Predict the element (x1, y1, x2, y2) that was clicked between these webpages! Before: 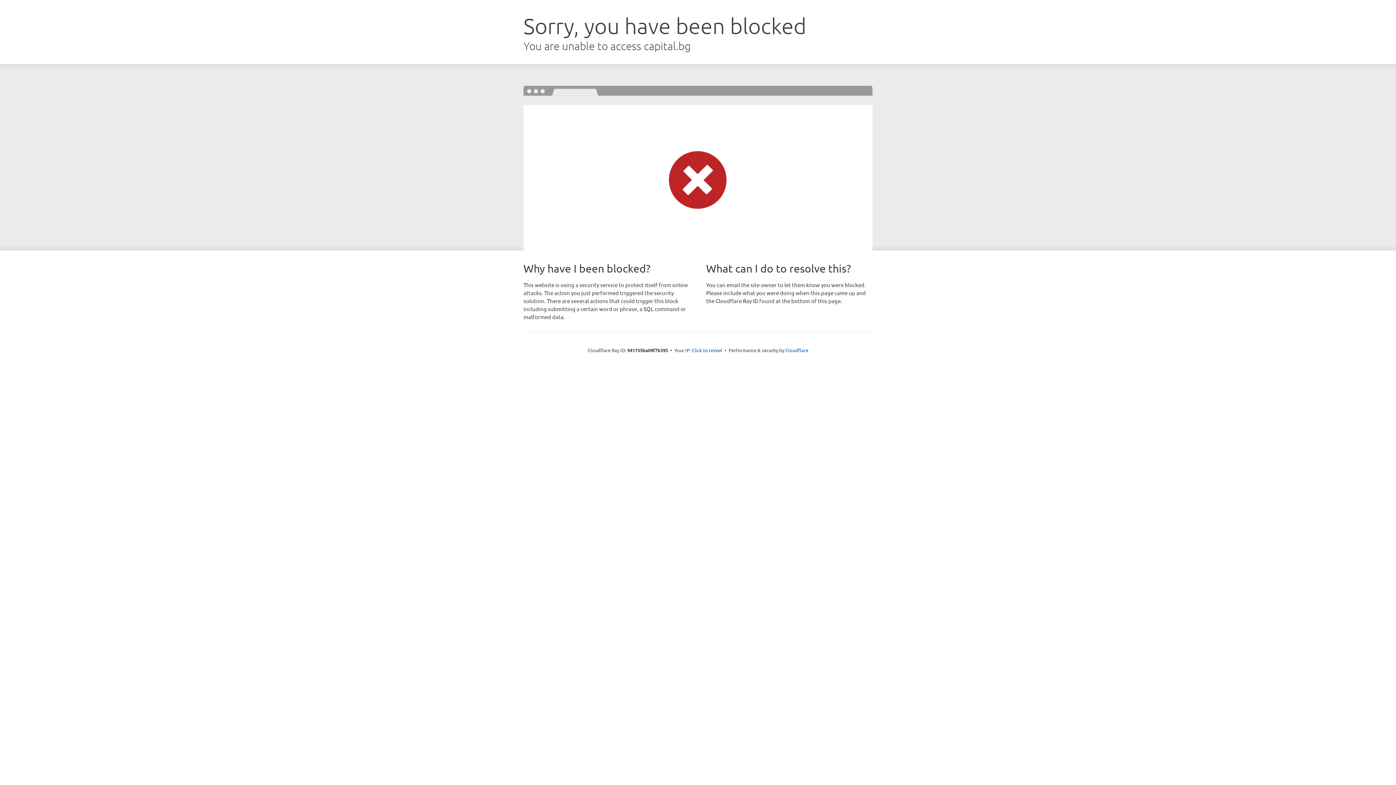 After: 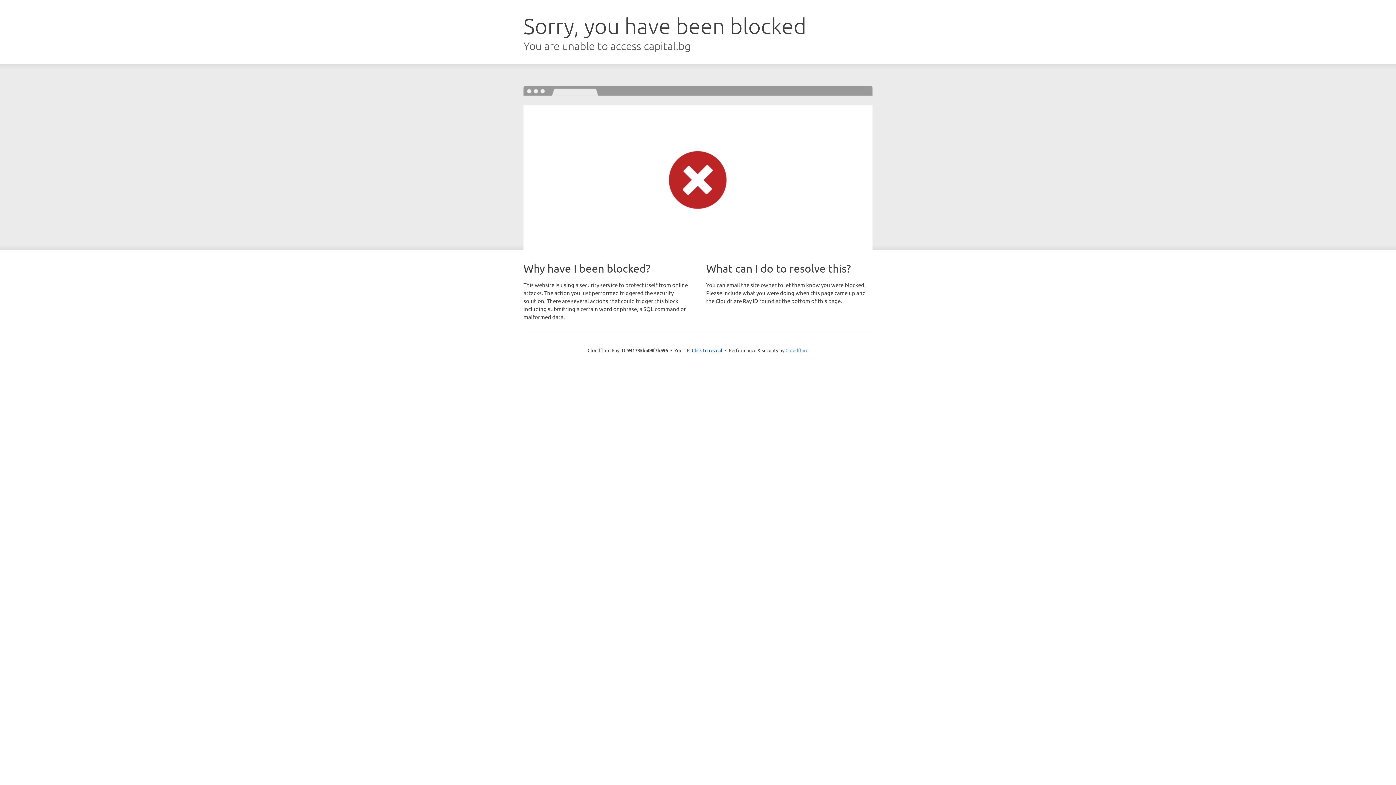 Action: label: Cloudflare bbox: (785, 347, 808, 353)